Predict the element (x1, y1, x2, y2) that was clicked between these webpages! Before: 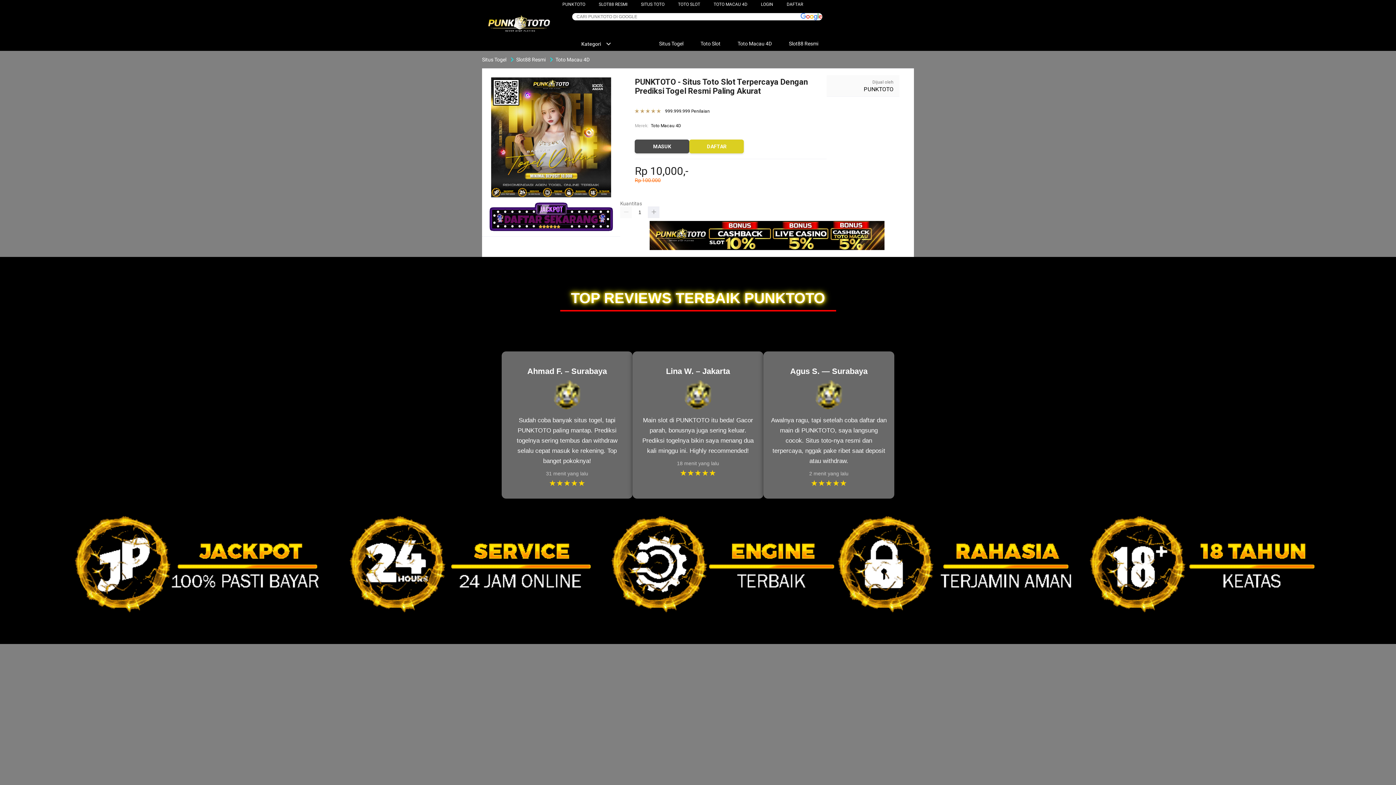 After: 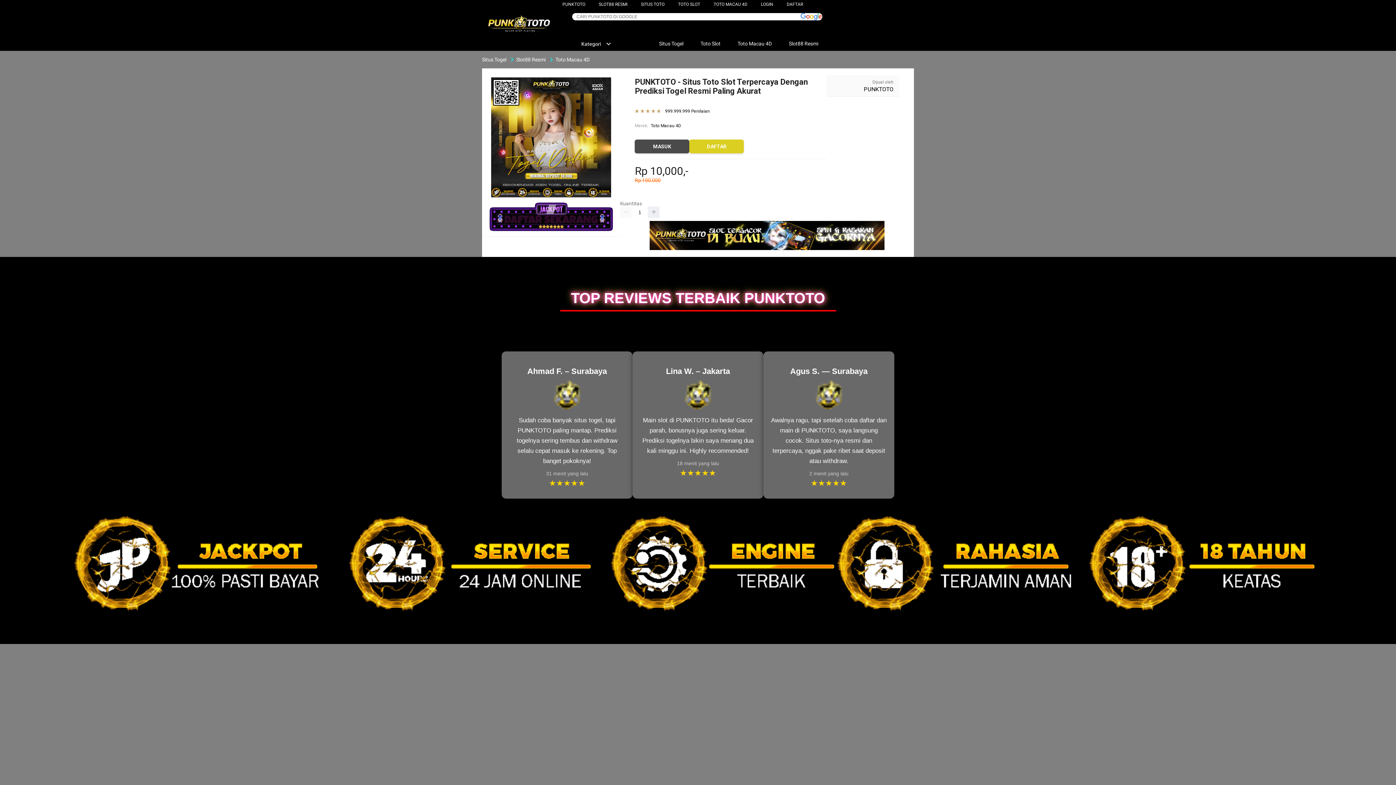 Action: bbox: (480, 56, 508, 62) label: Situs Togel